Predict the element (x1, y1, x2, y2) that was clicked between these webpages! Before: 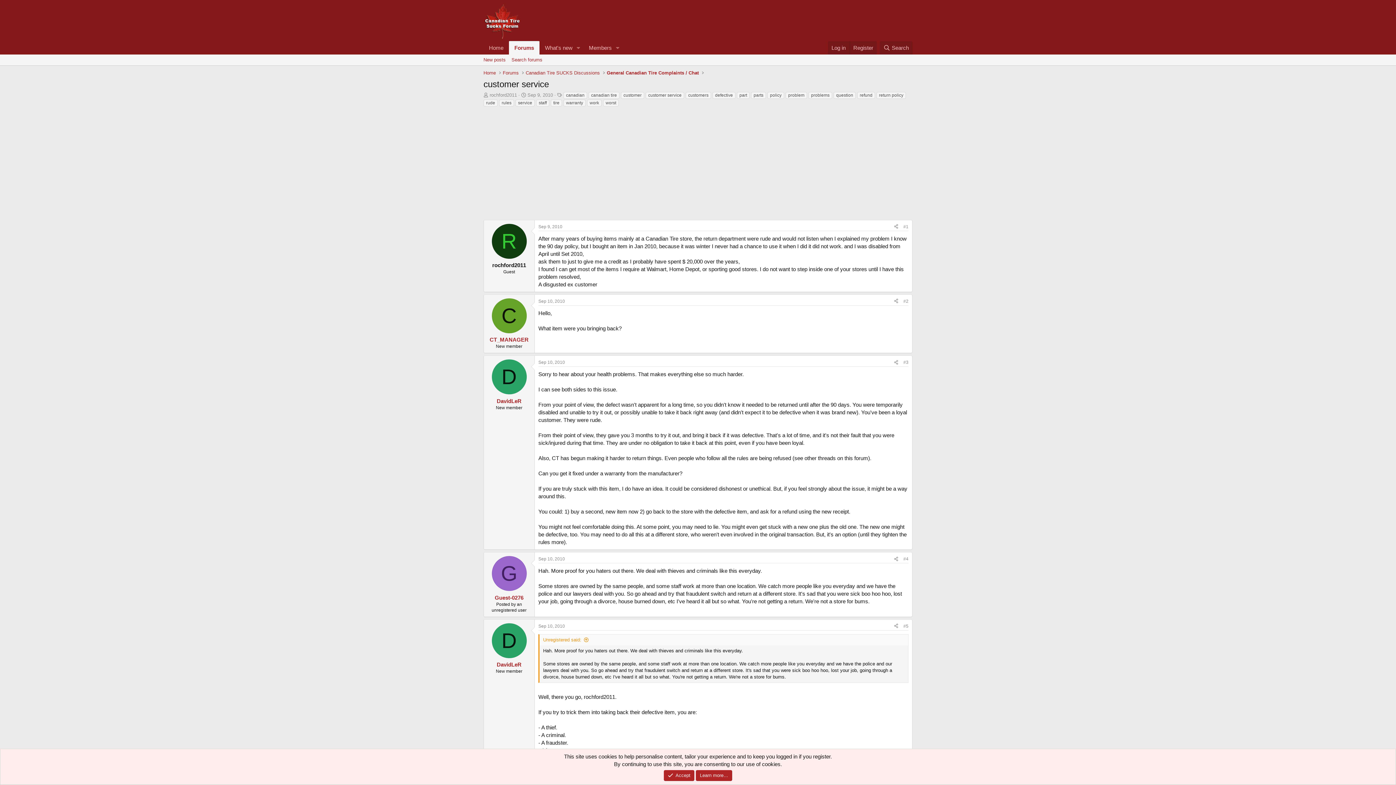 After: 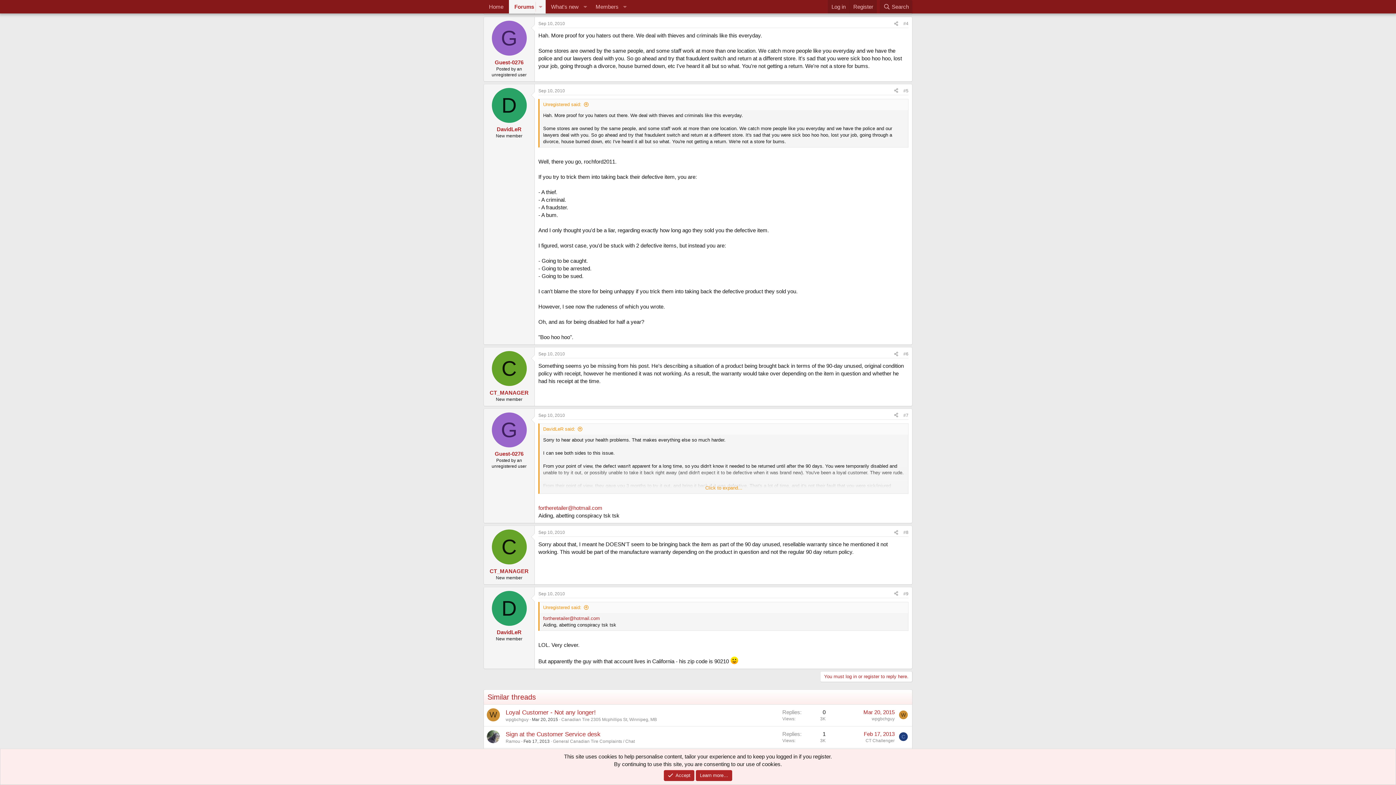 Action: label: #4 bbox: (903, 556, 908, 561)